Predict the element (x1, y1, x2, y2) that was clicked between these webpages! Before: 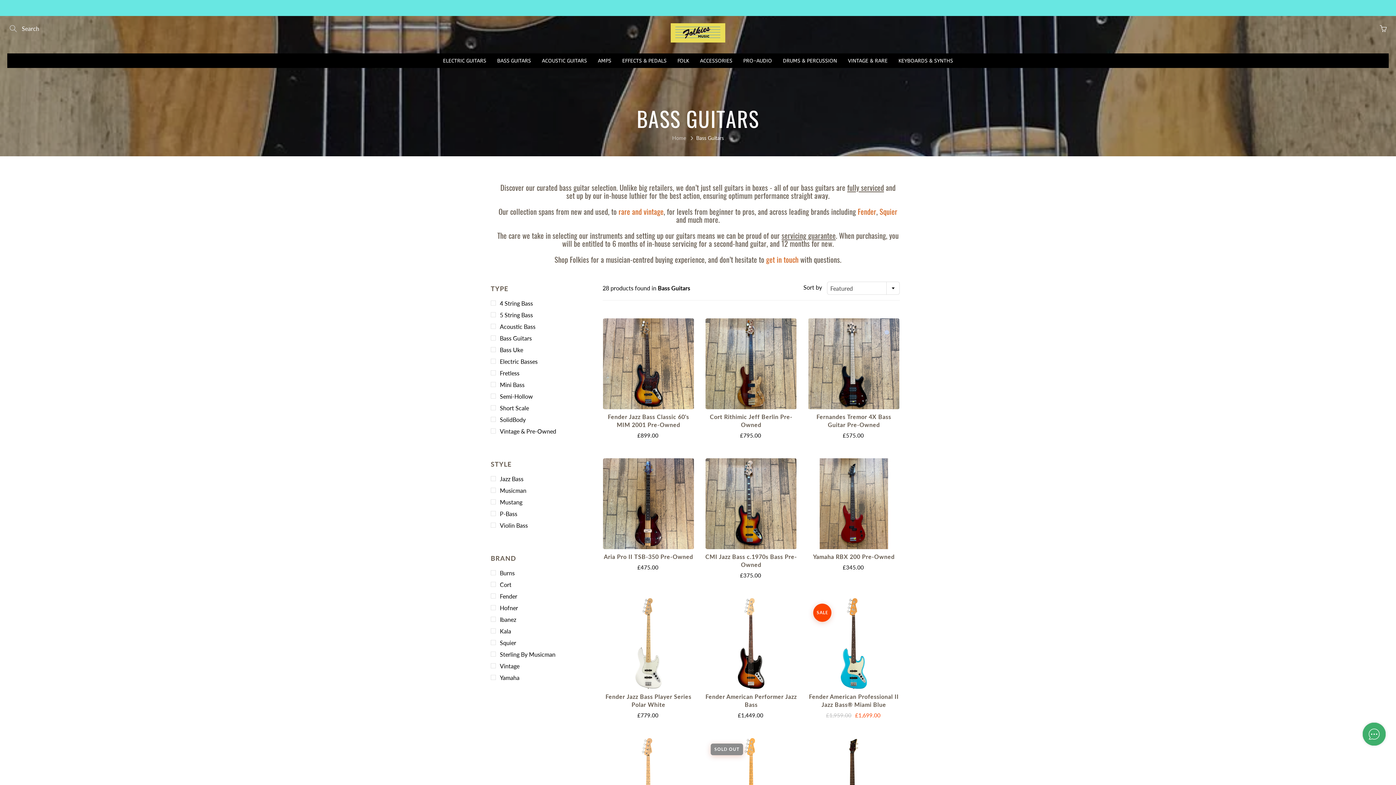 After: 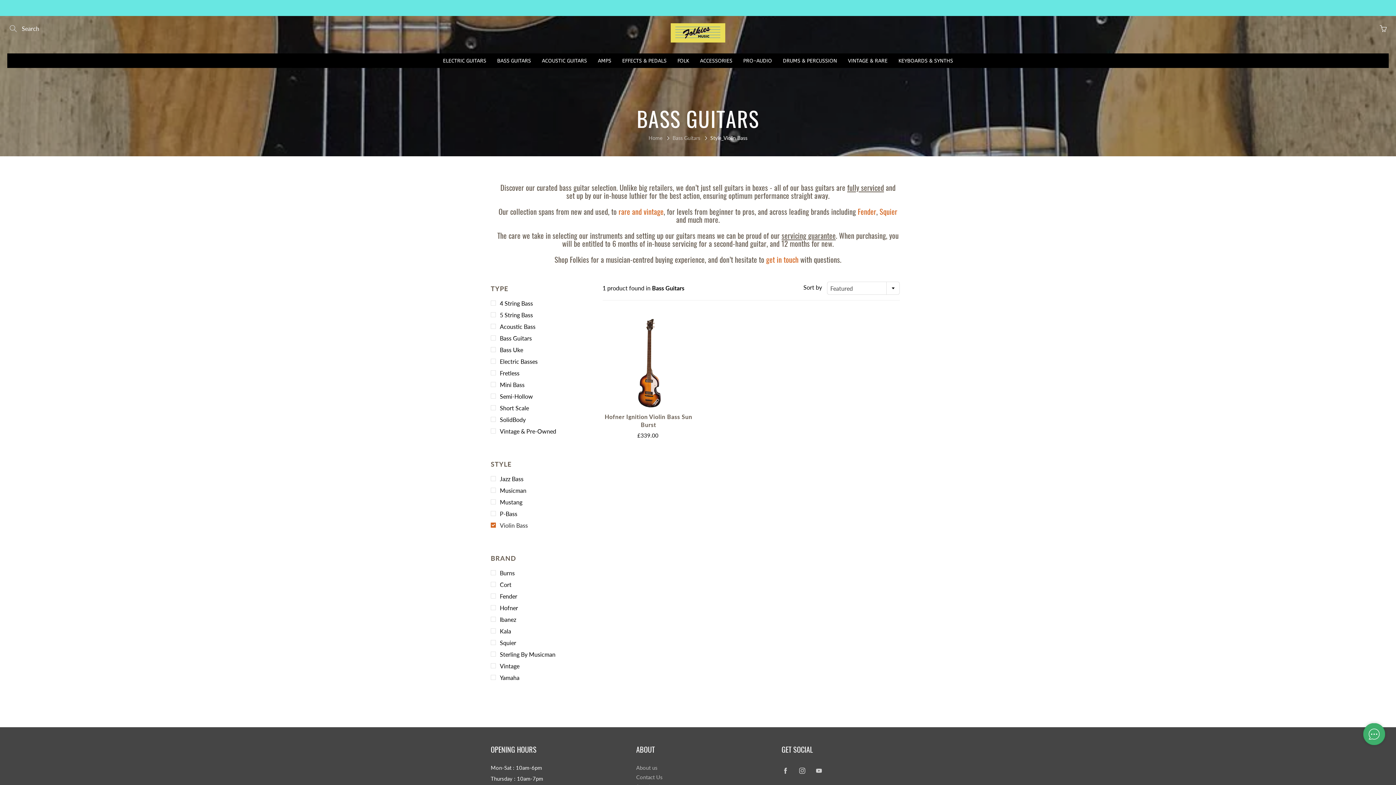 Action: bbox: (490, 521, 586, 529) label: Violin Bass